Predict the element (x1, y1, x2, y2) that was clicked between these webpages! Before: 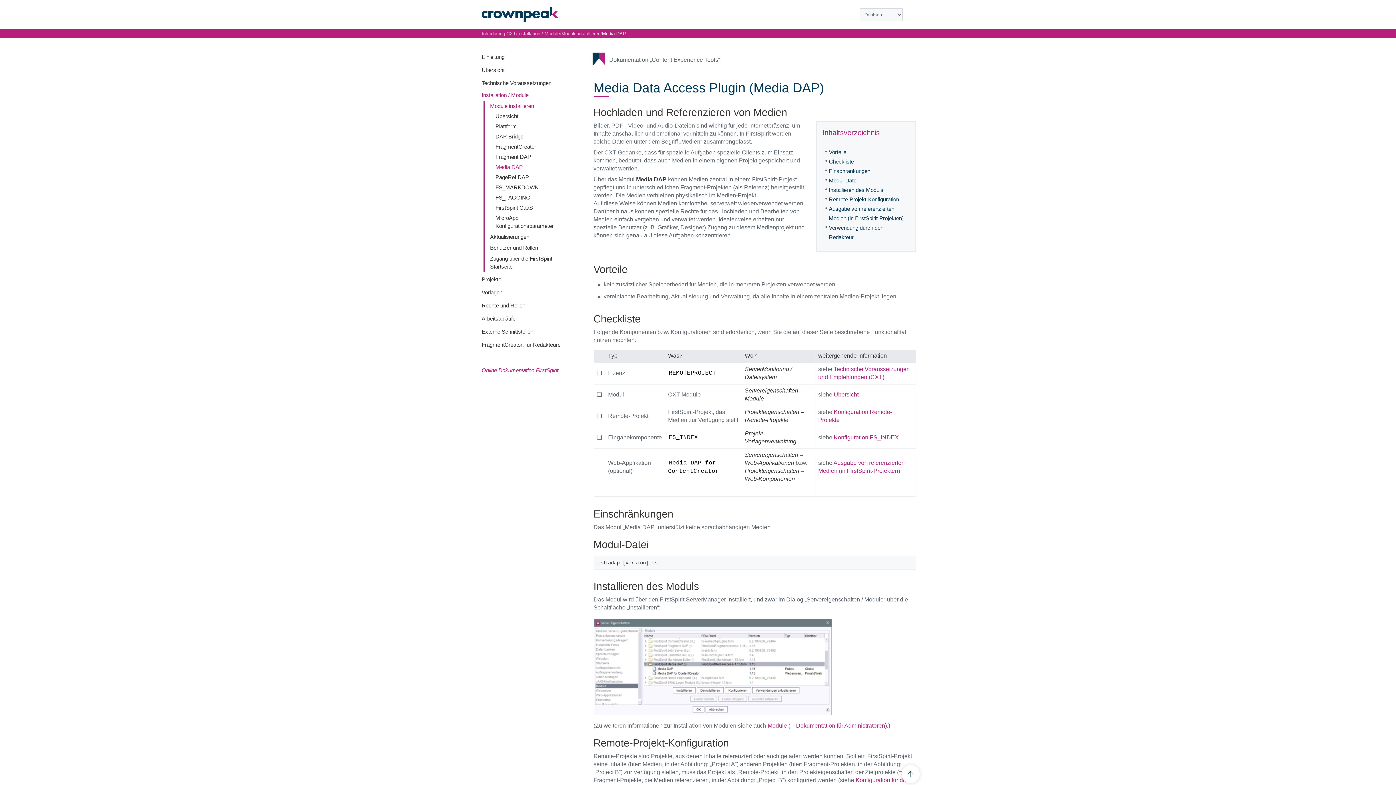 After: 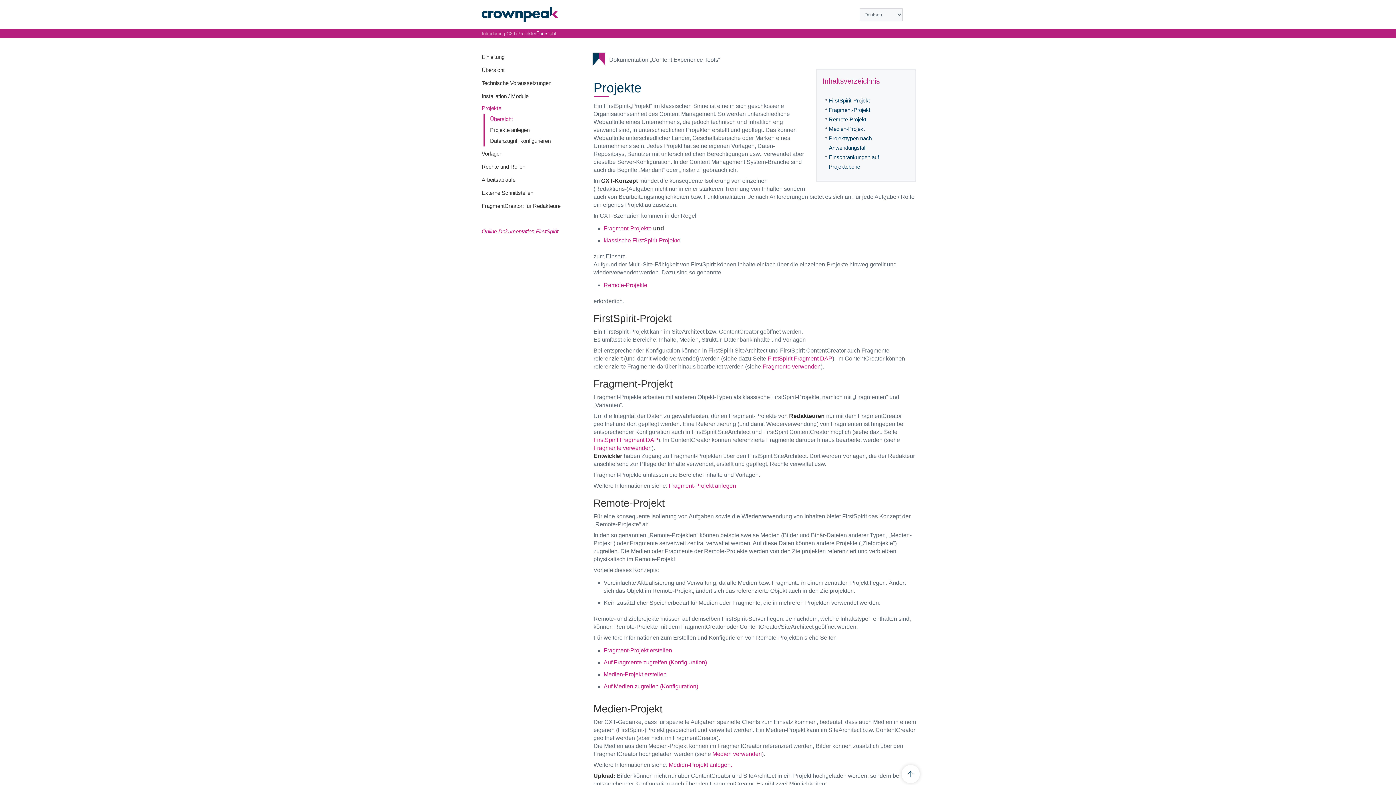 Action: label: Projekte bbox: (481, 276, 501, 282)